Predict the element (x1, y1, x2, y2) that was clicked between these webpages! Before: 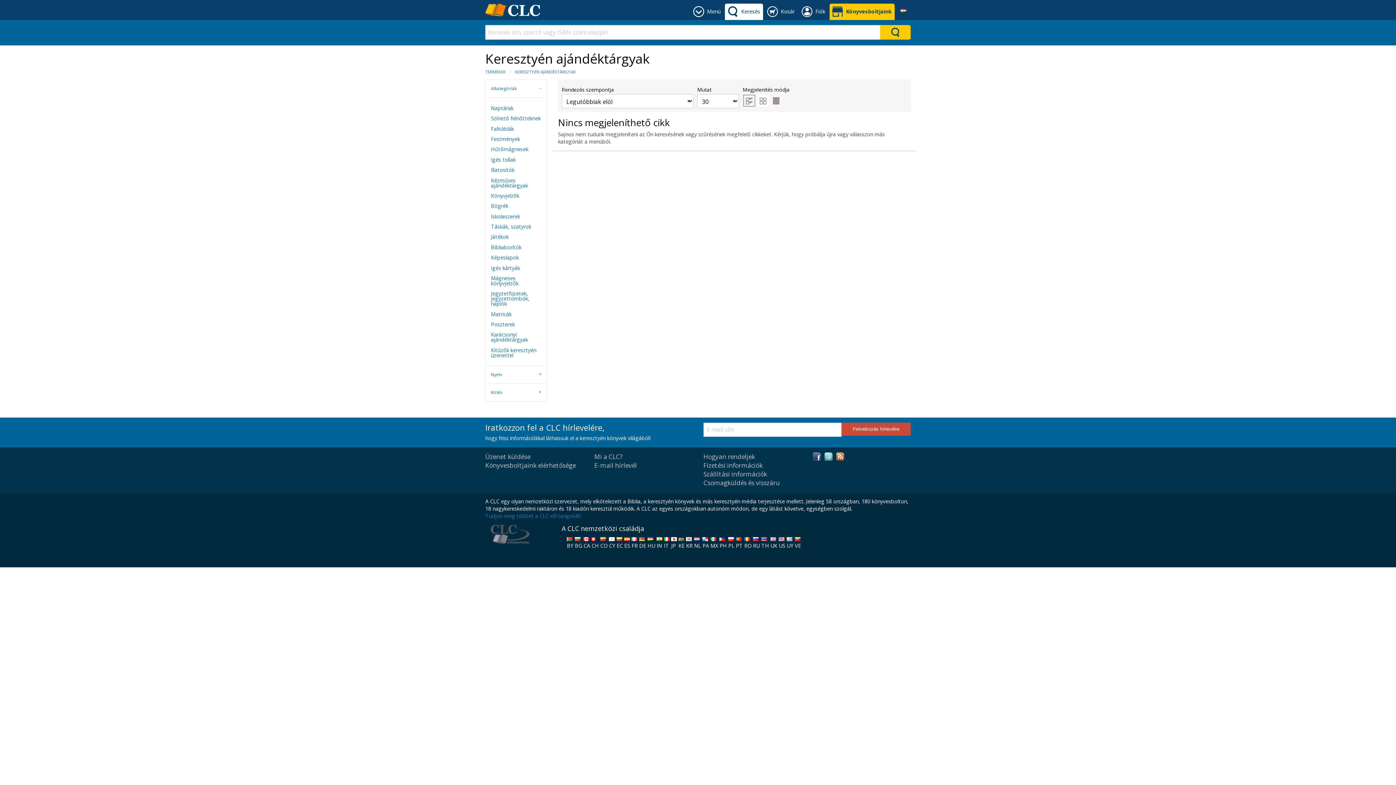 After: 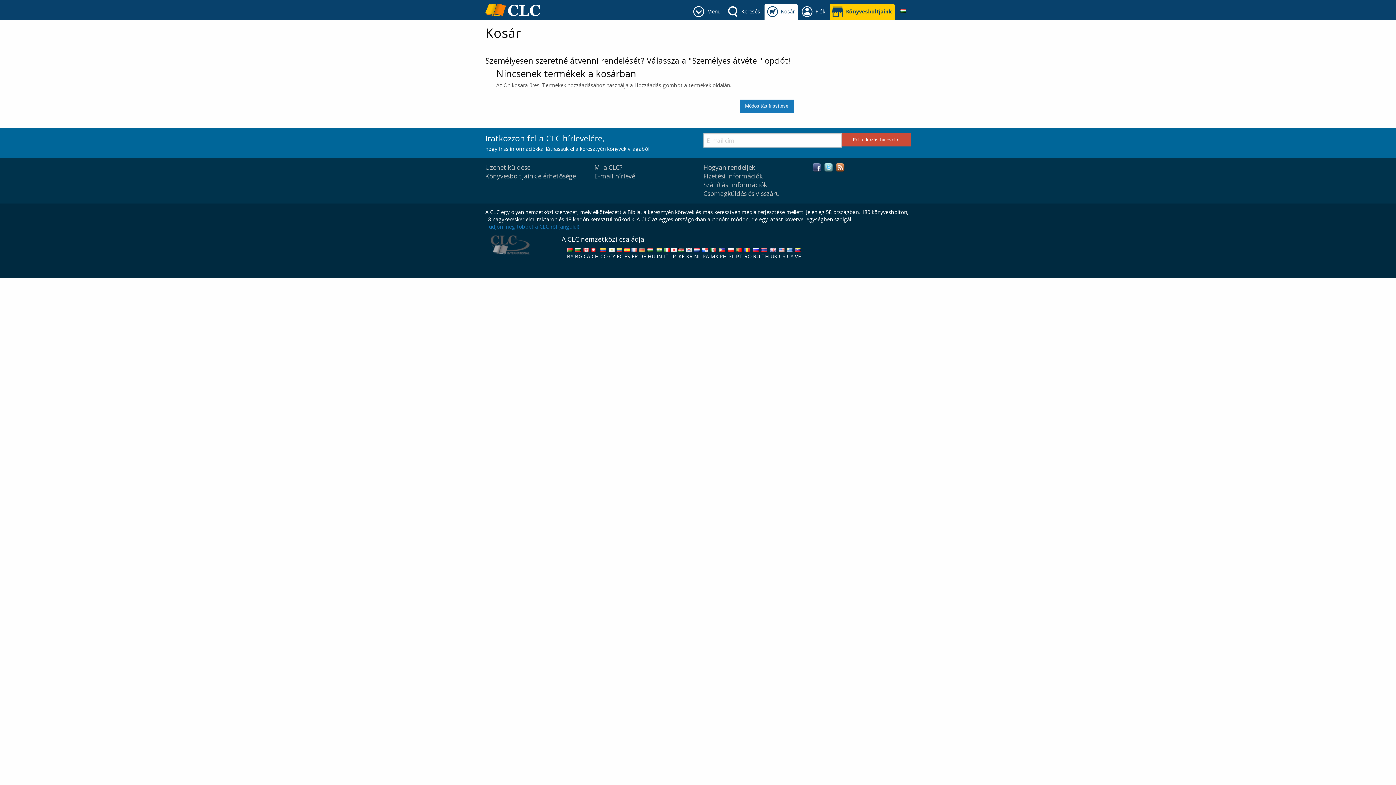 Action: bbox: (764, 3, 797, 20) label: Kosár